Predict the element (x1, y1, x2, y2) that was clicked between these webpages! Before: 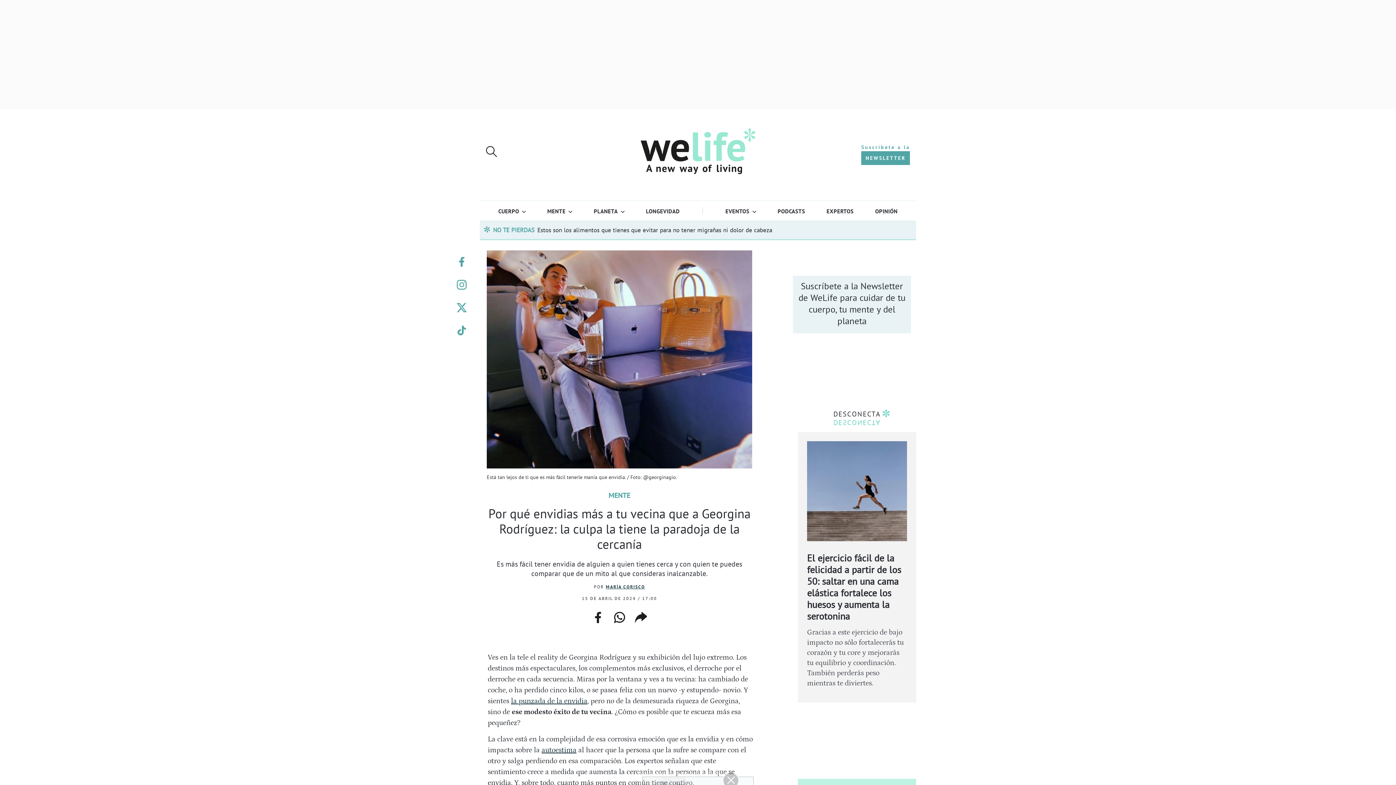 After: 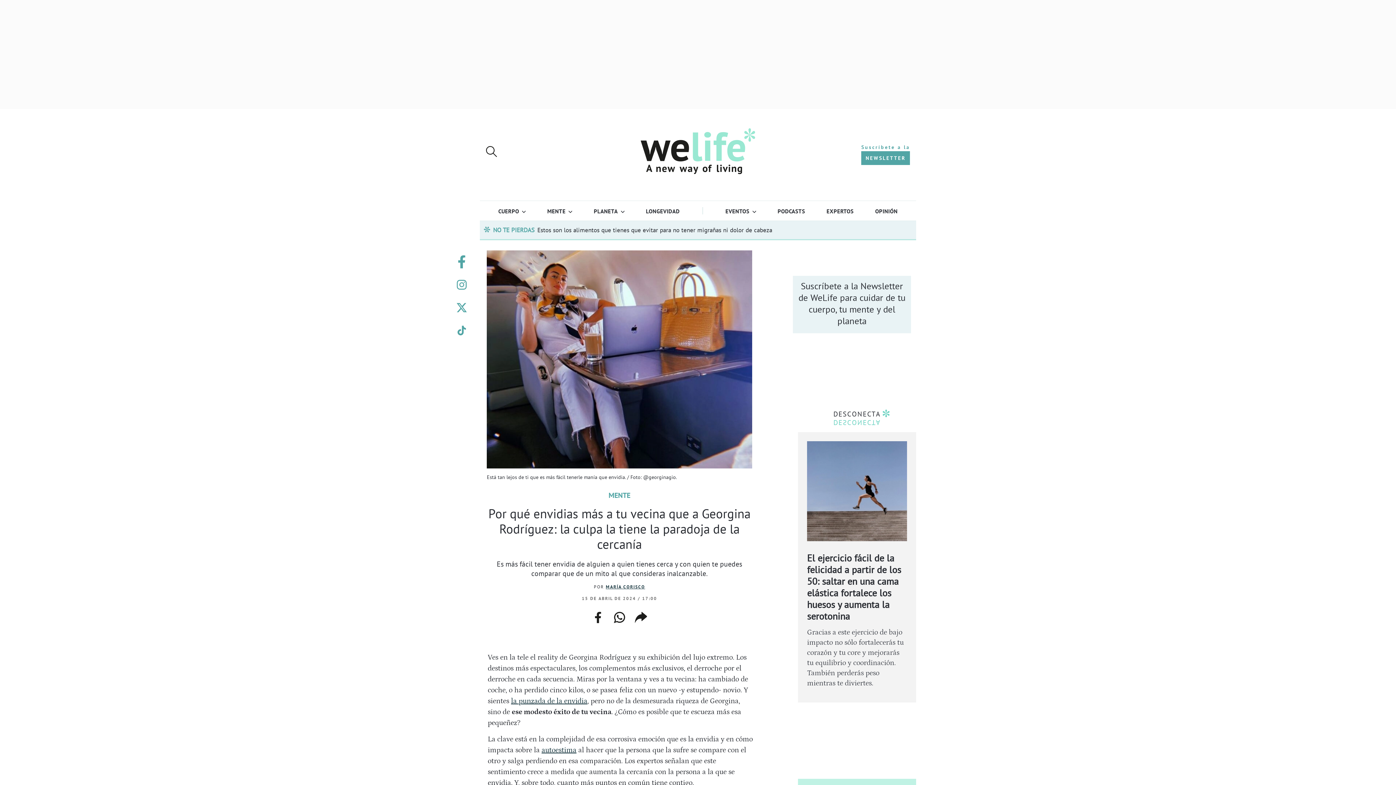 Action: label: –facebook– bbox: (455, 255, 468, 268)